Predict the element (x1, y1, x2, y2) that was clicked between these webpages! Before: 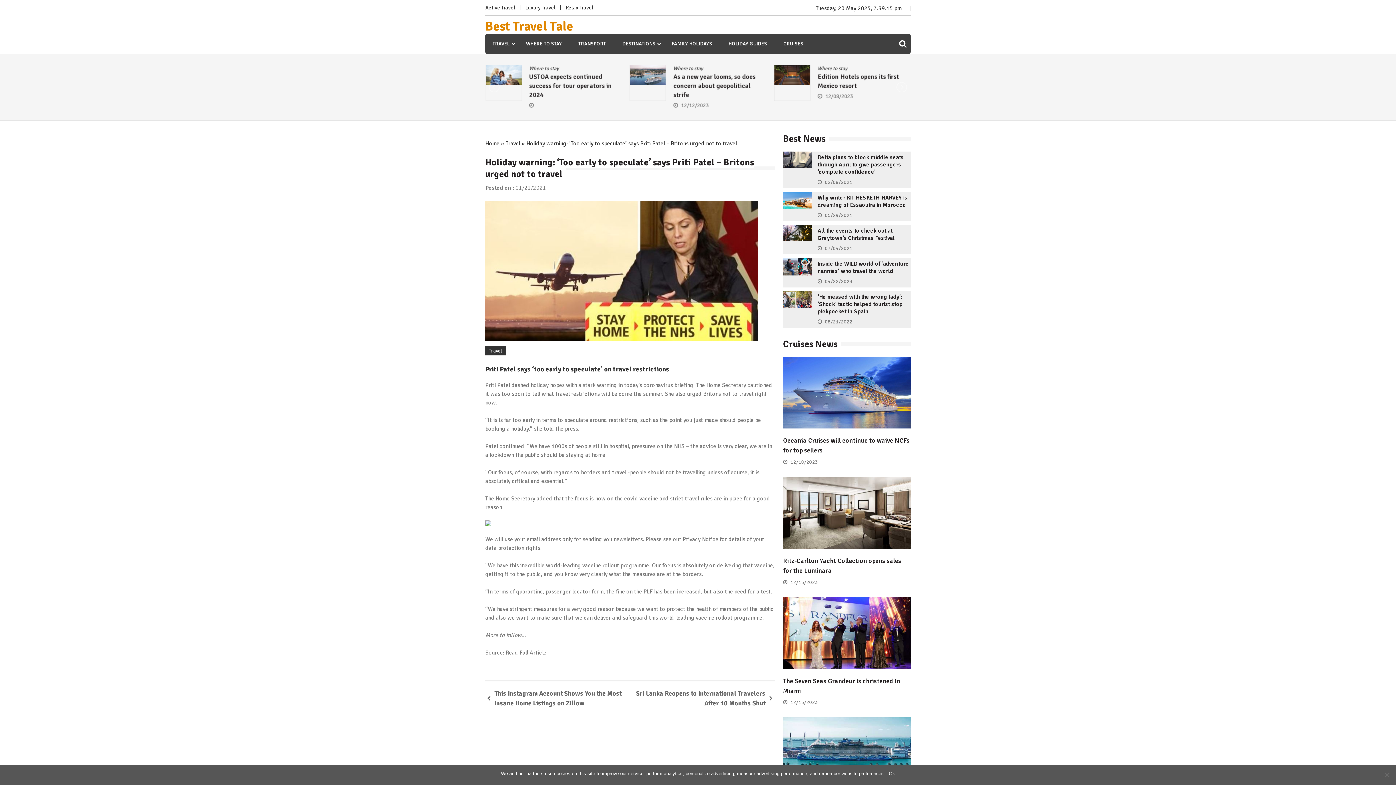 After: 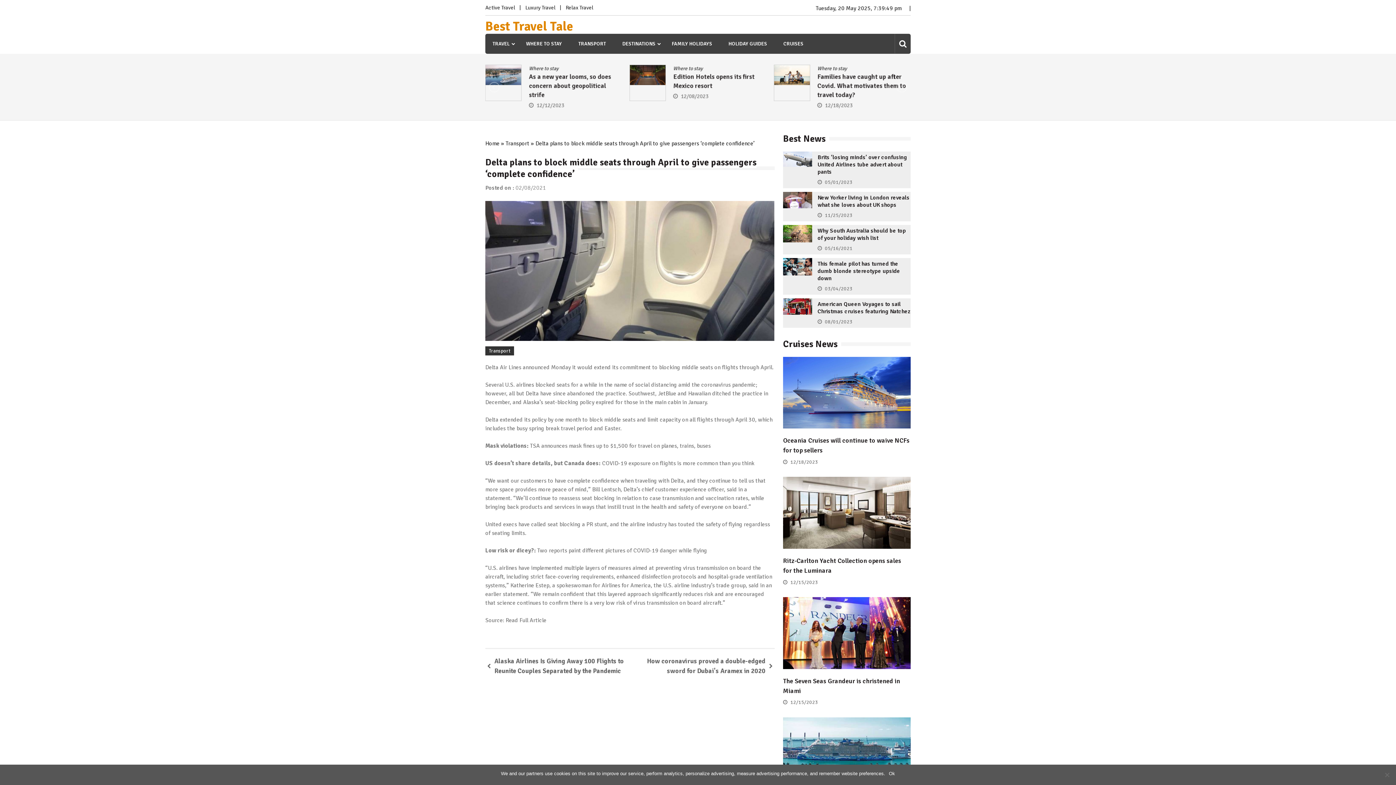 Action: label: Delta plans to block middle seats through April to give passengers ‘complete confidence’ bbox: (817, 153, 904, 175)